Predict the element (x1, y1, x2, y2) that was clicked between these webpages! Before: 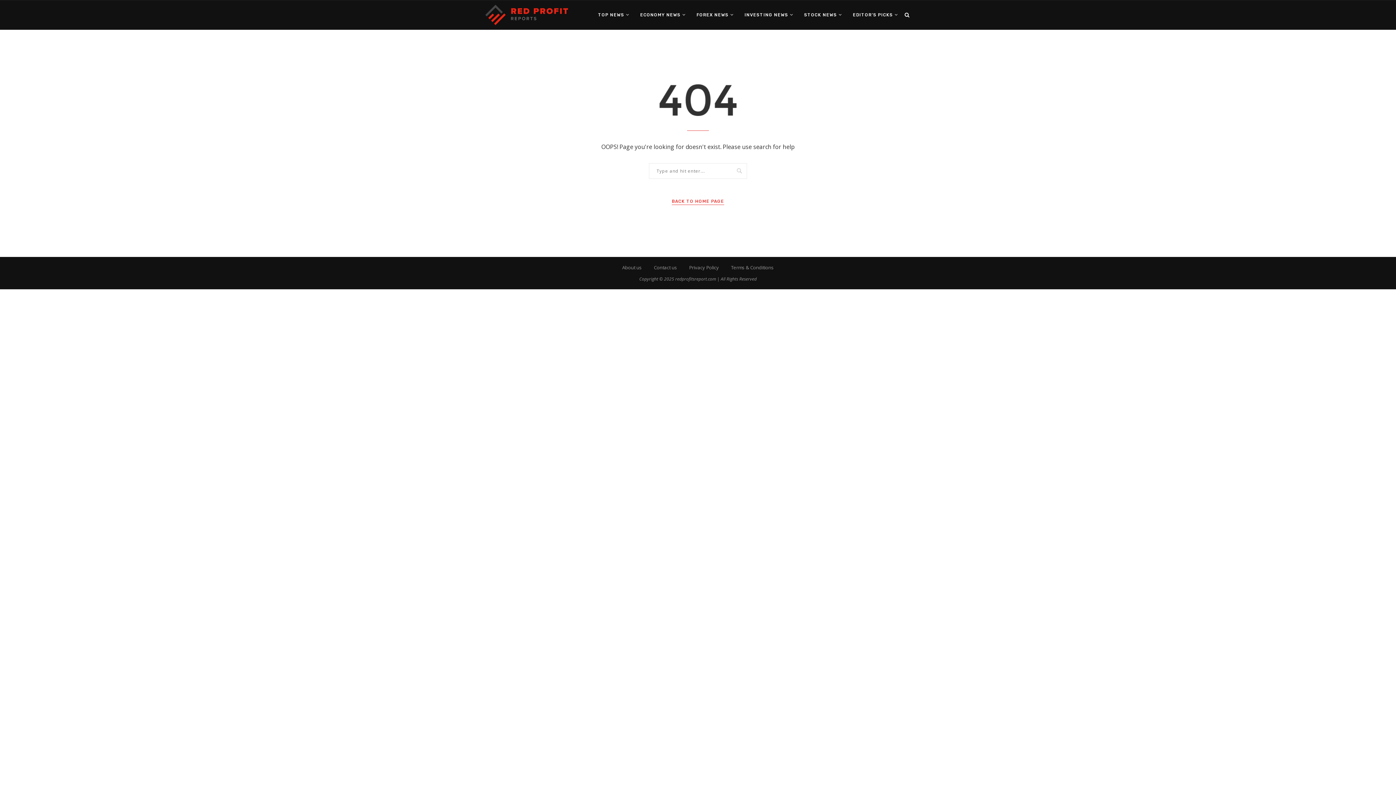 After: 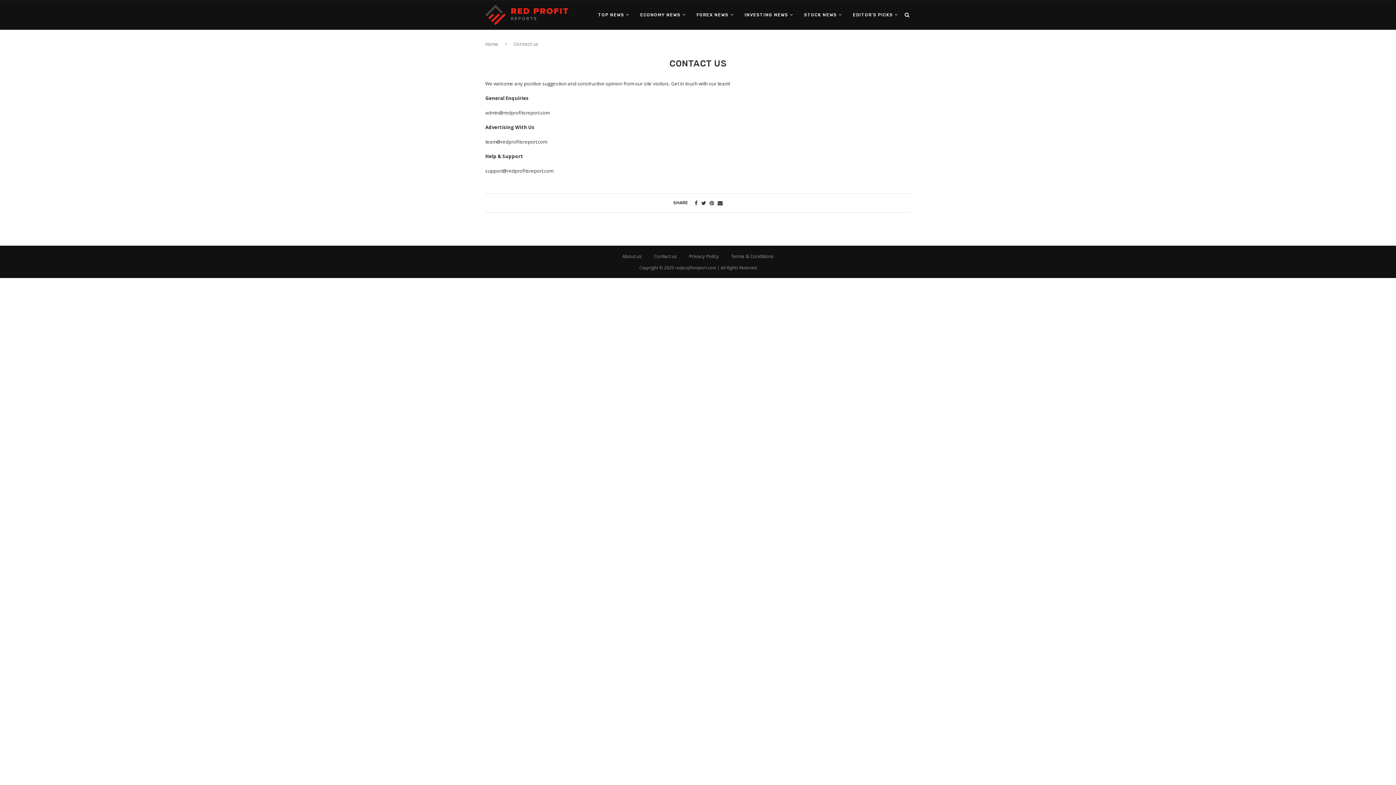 Action: bbox: (654, 264, 677, 270) label: Contact us